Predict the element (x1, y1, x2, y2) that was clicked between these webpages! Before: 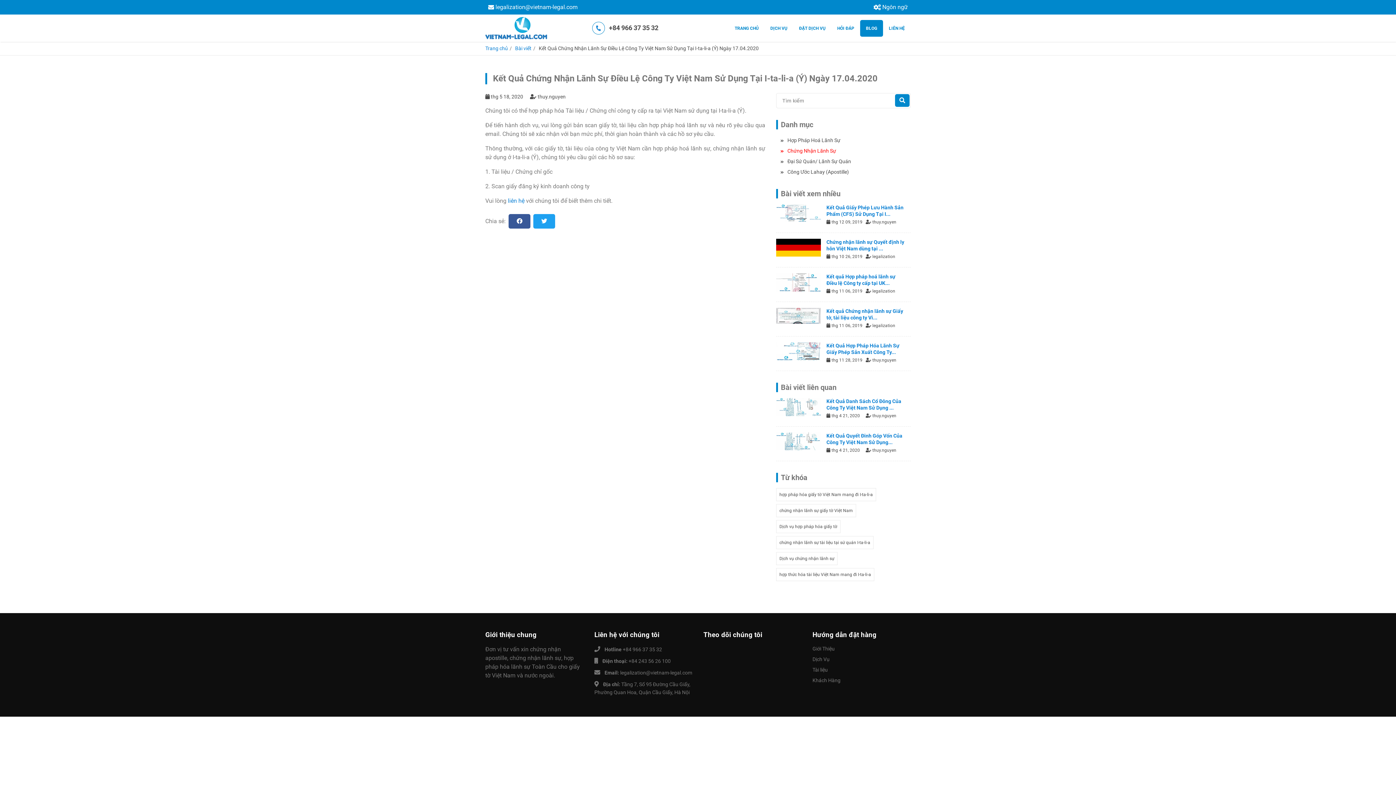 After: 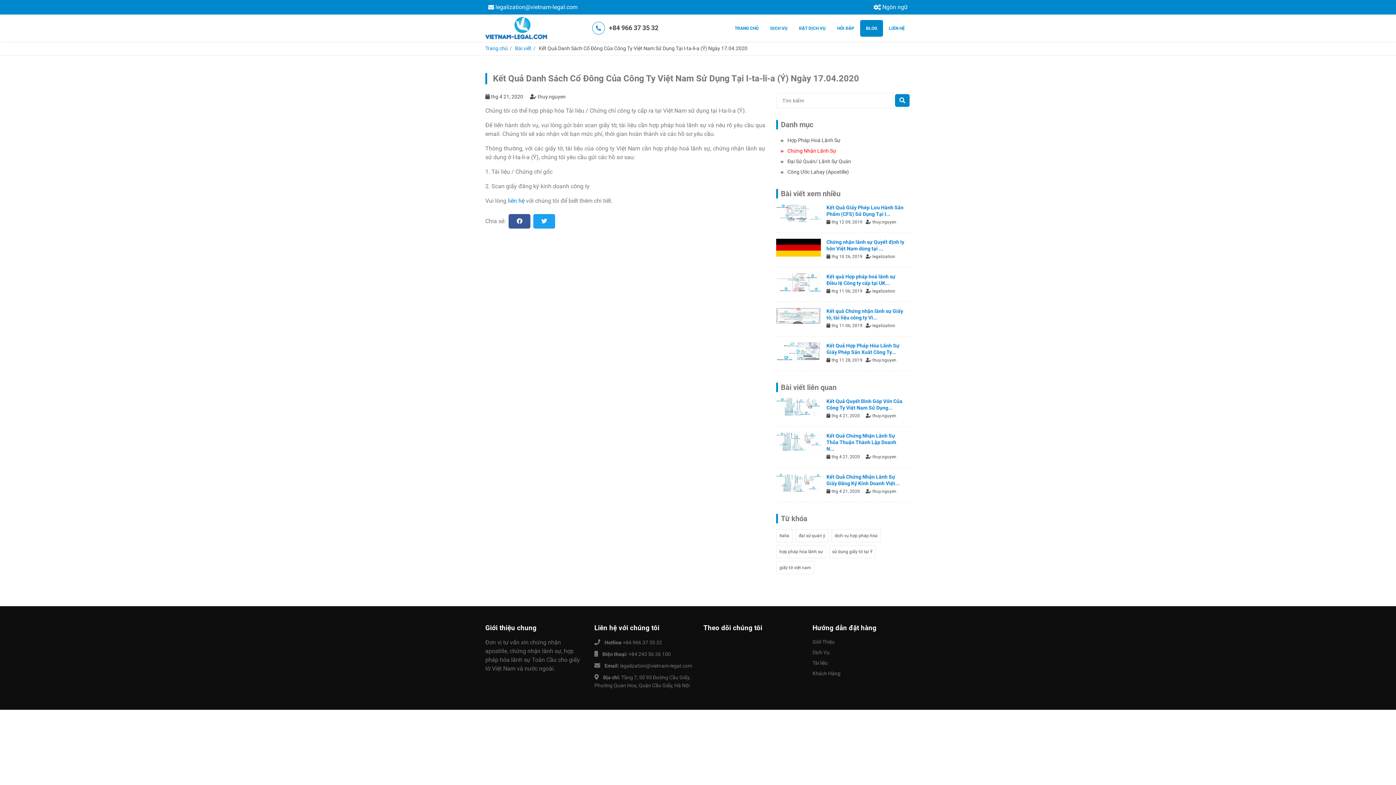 Action: bbox: (776, 398, 821, 416)